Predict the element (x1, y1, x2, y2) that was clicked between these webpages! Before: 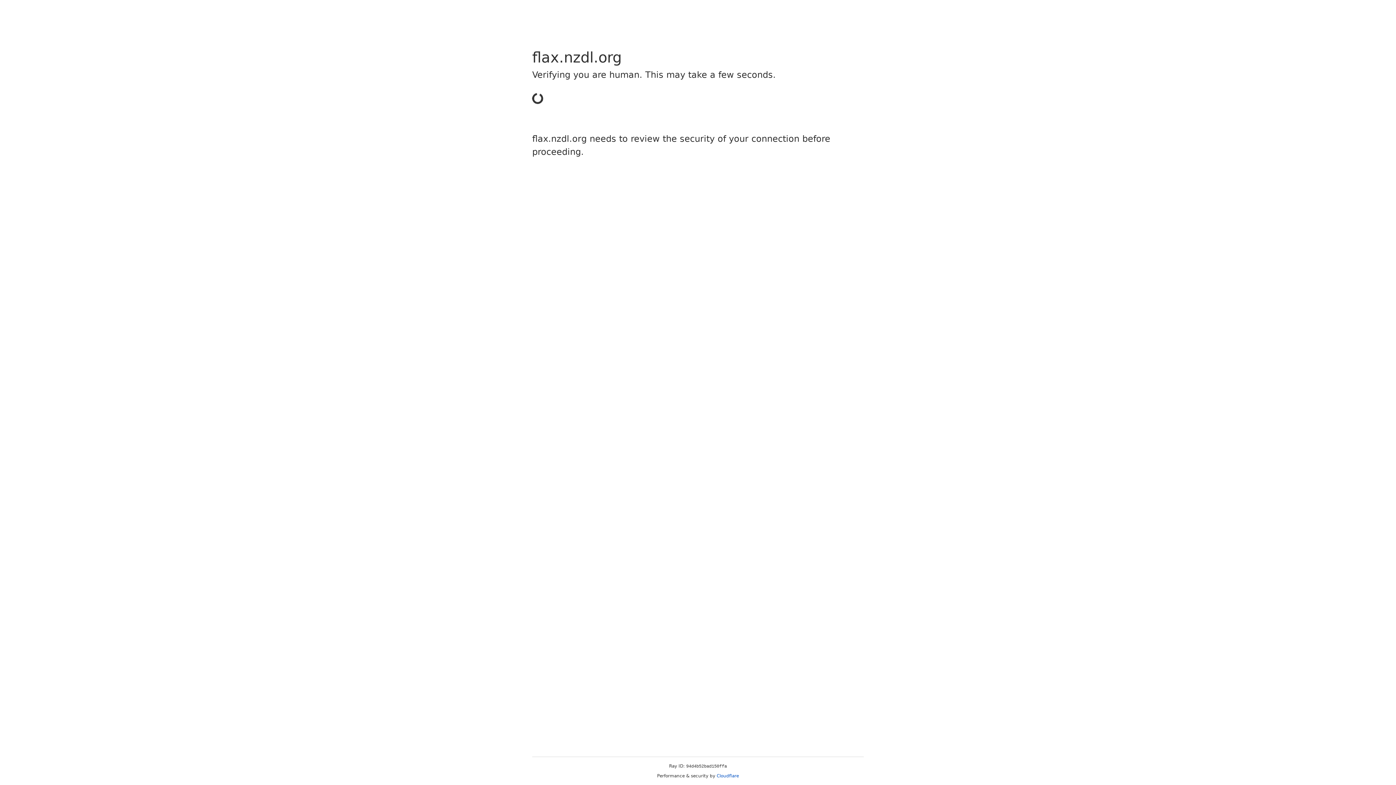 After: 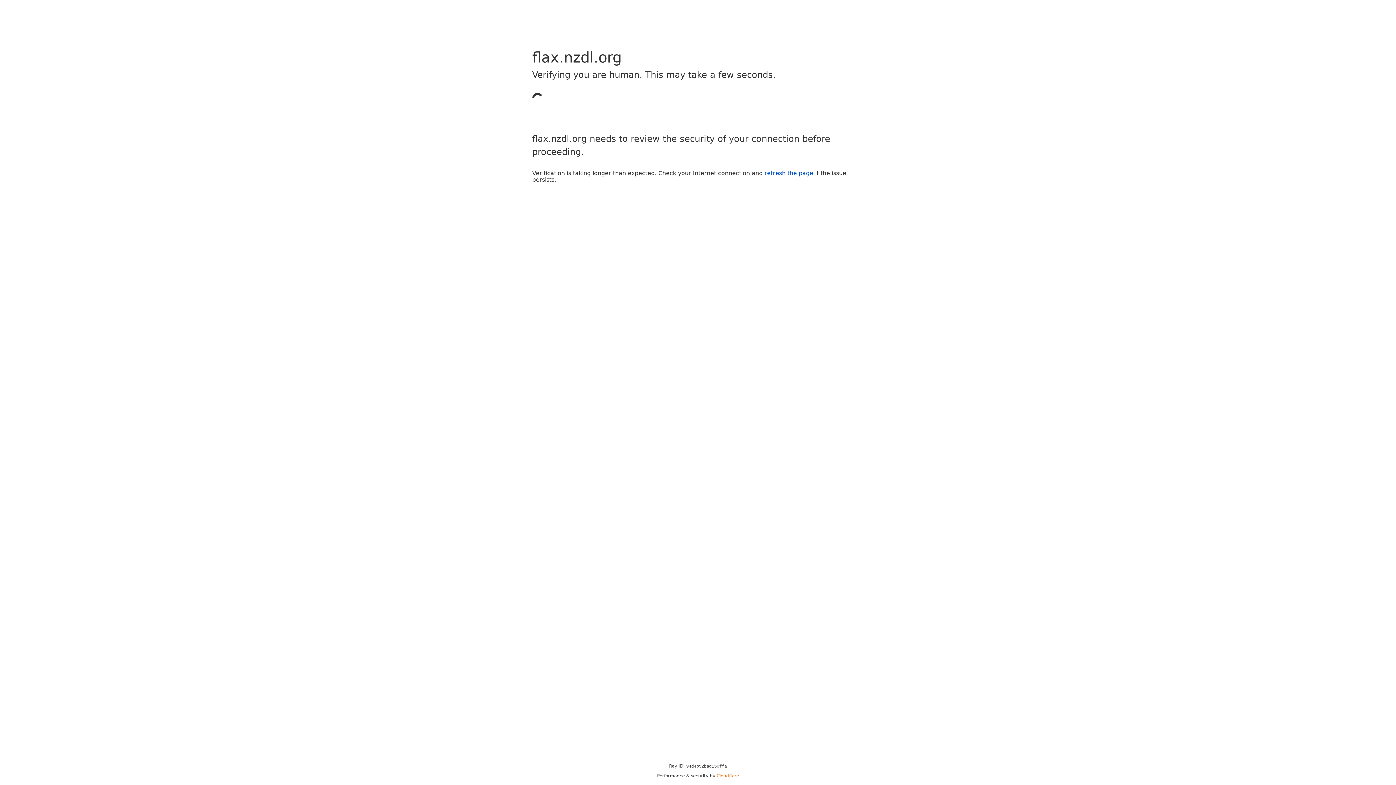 Action: label: Cloudflare bbox: (716, 773, 739, 778)